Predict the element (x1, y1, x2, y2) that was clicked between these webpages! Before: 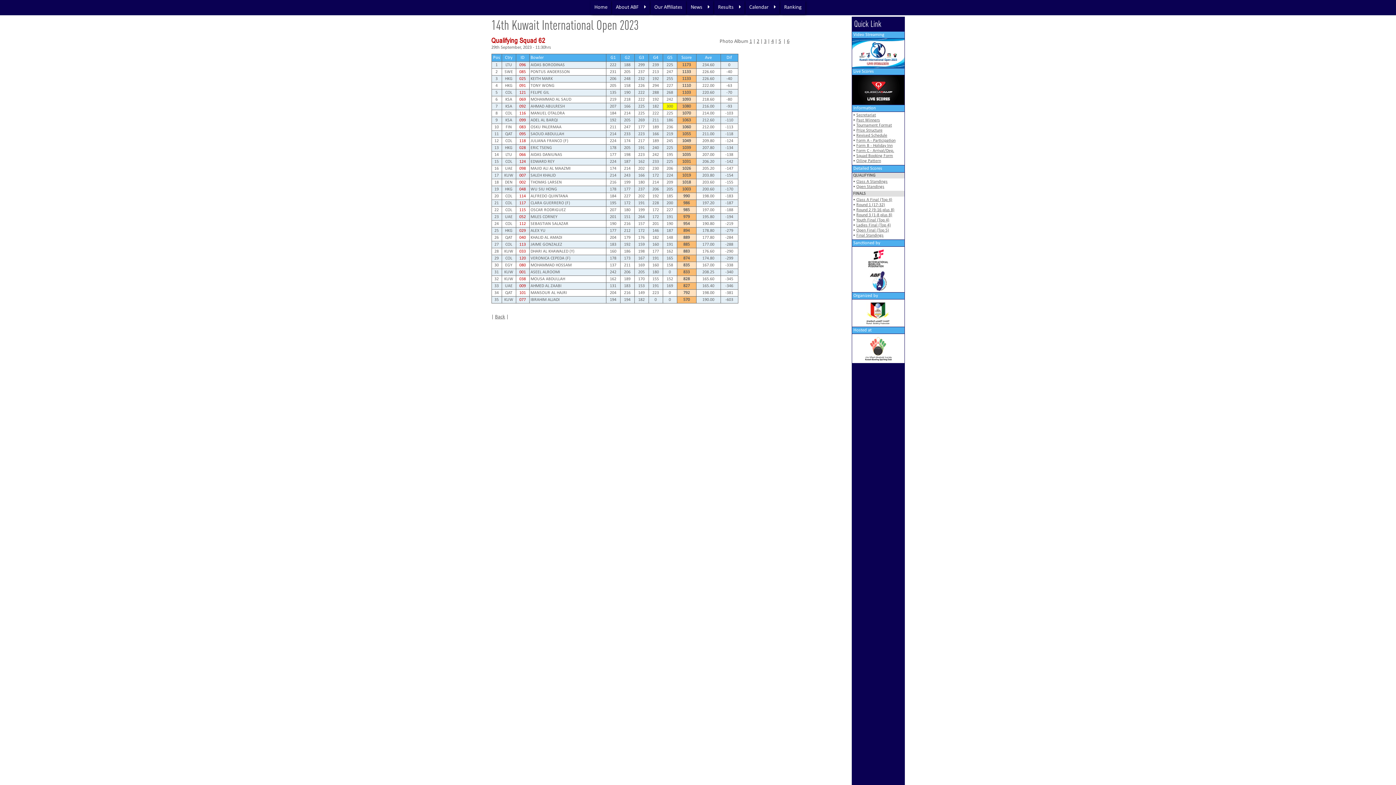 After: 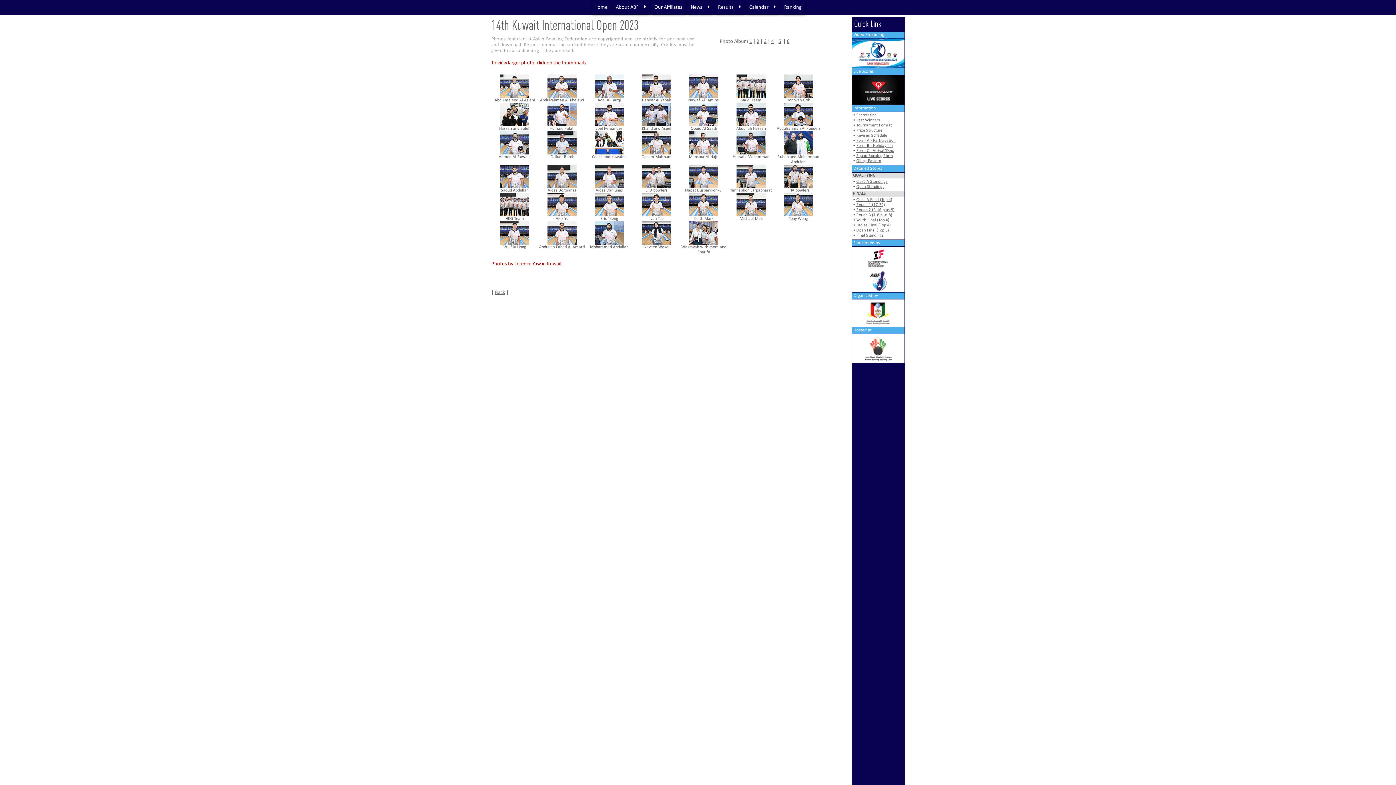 Action: label: 2 bbox: (756, 38, 759, 44)